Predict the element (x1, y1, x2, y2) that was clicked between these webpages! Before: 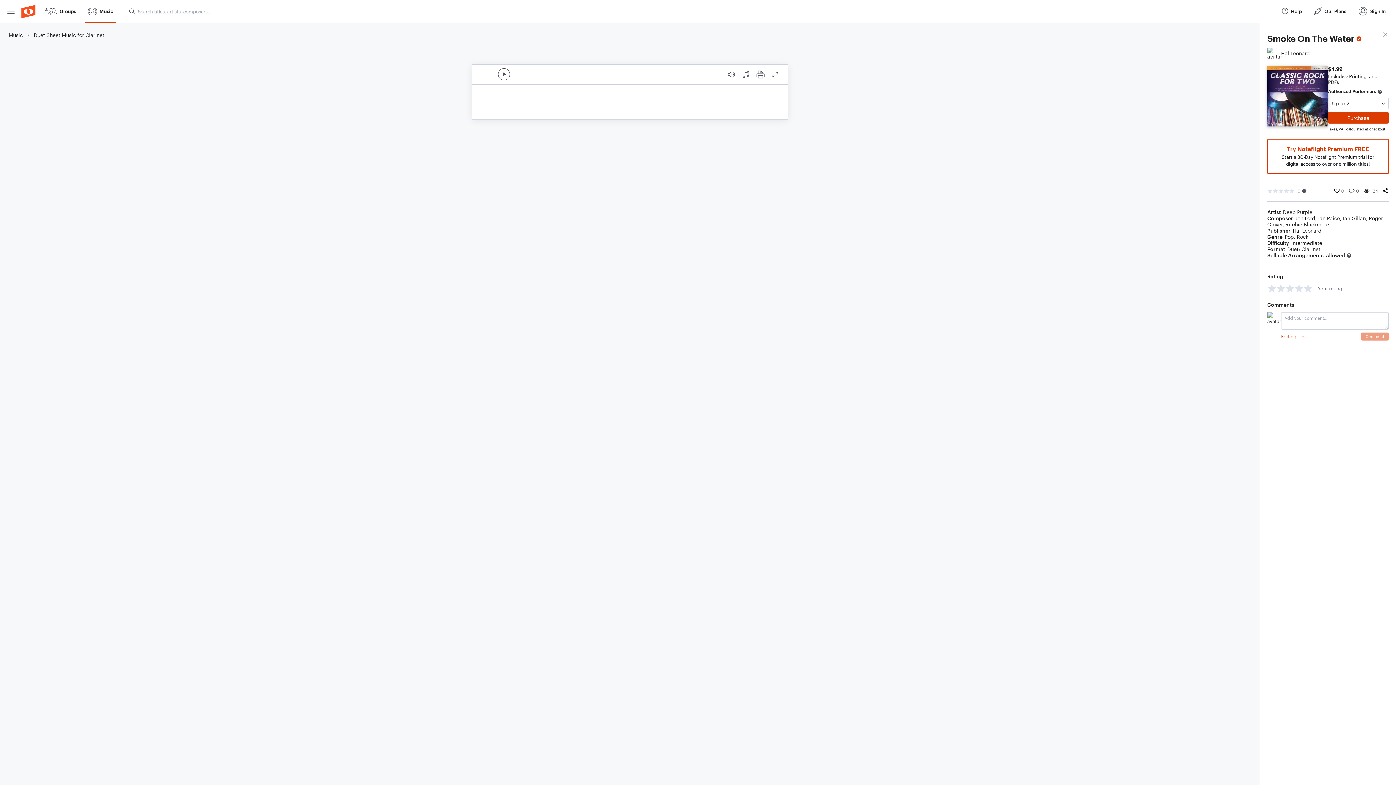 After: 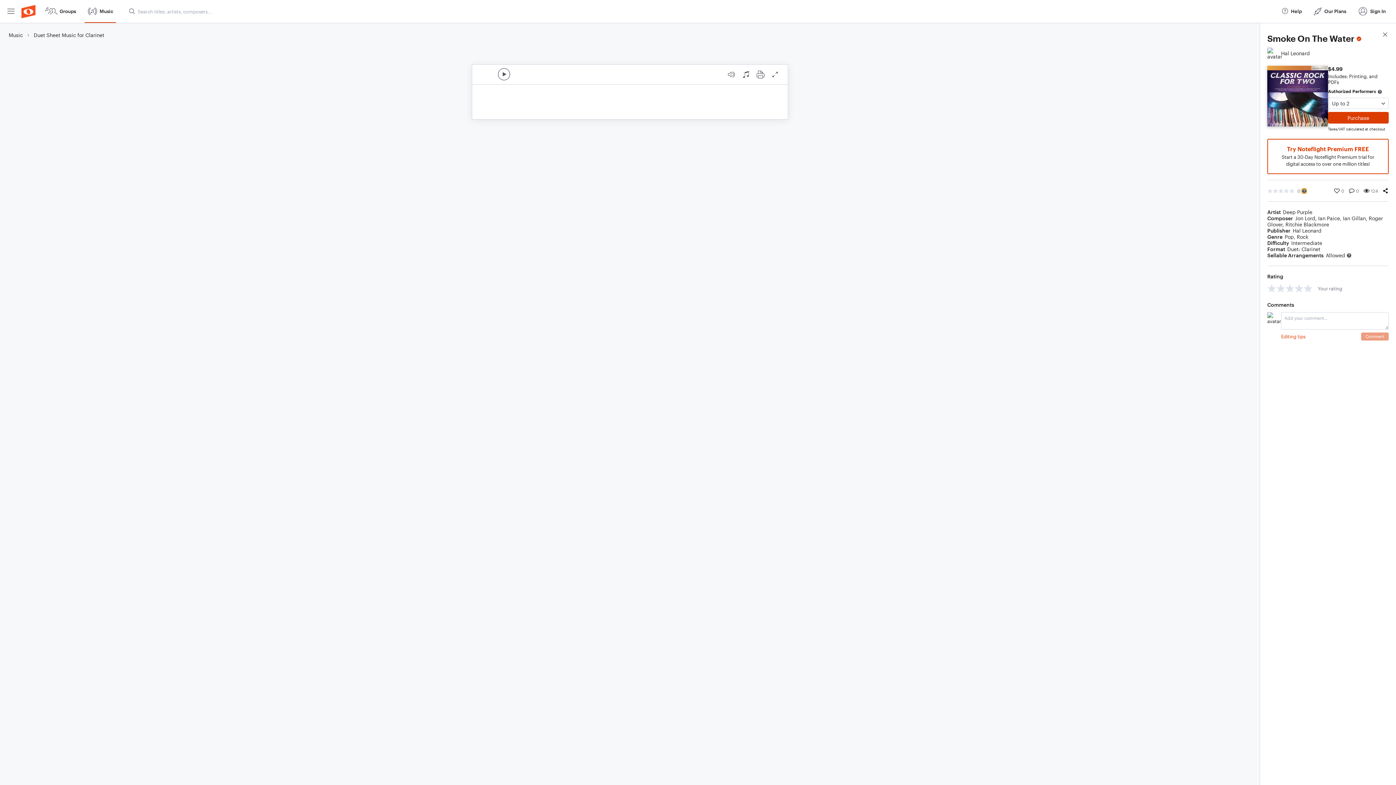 Action: label: More info bbox: (1302, 188, 1306, 193)